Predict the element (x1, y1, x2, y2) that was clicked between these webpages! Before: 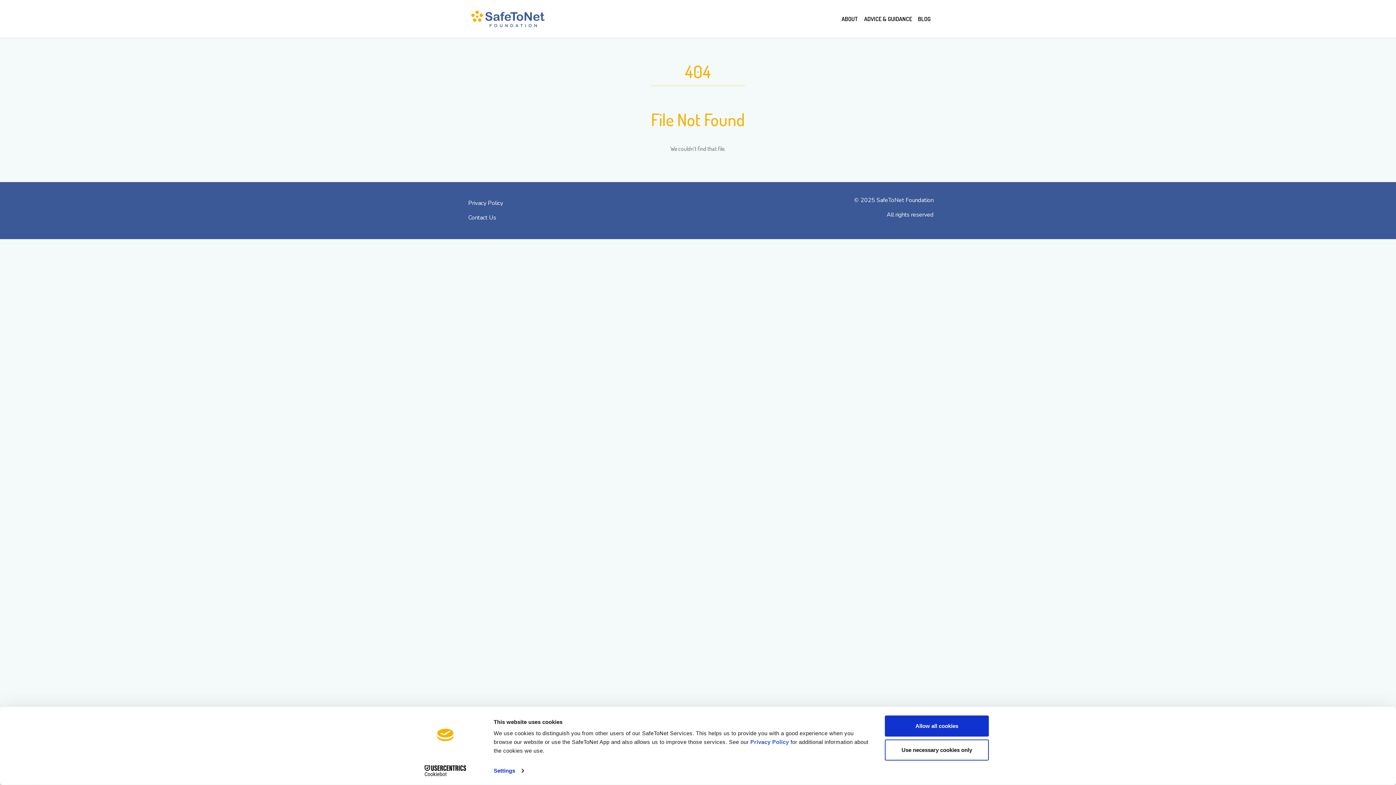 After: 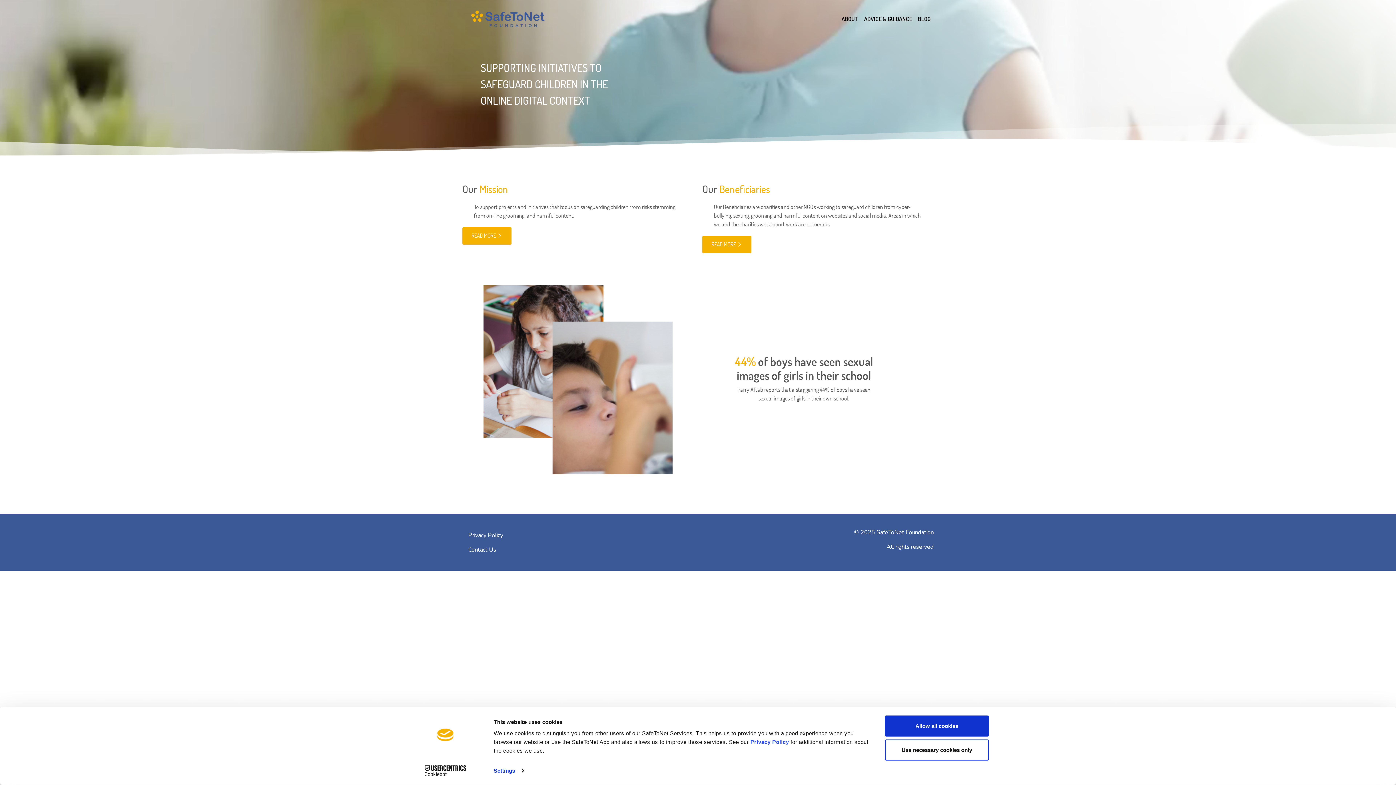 Action: bbox: (462, 2, 553, 34)